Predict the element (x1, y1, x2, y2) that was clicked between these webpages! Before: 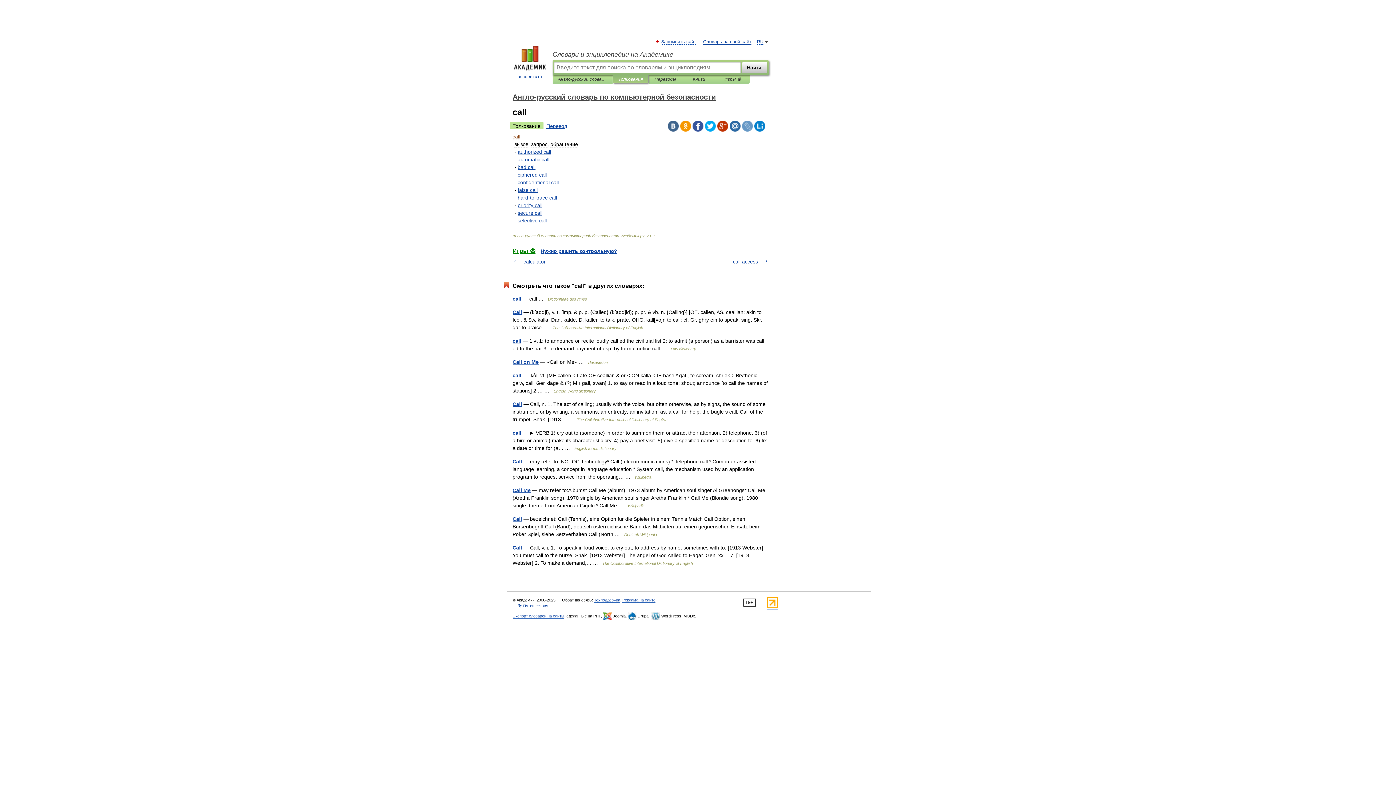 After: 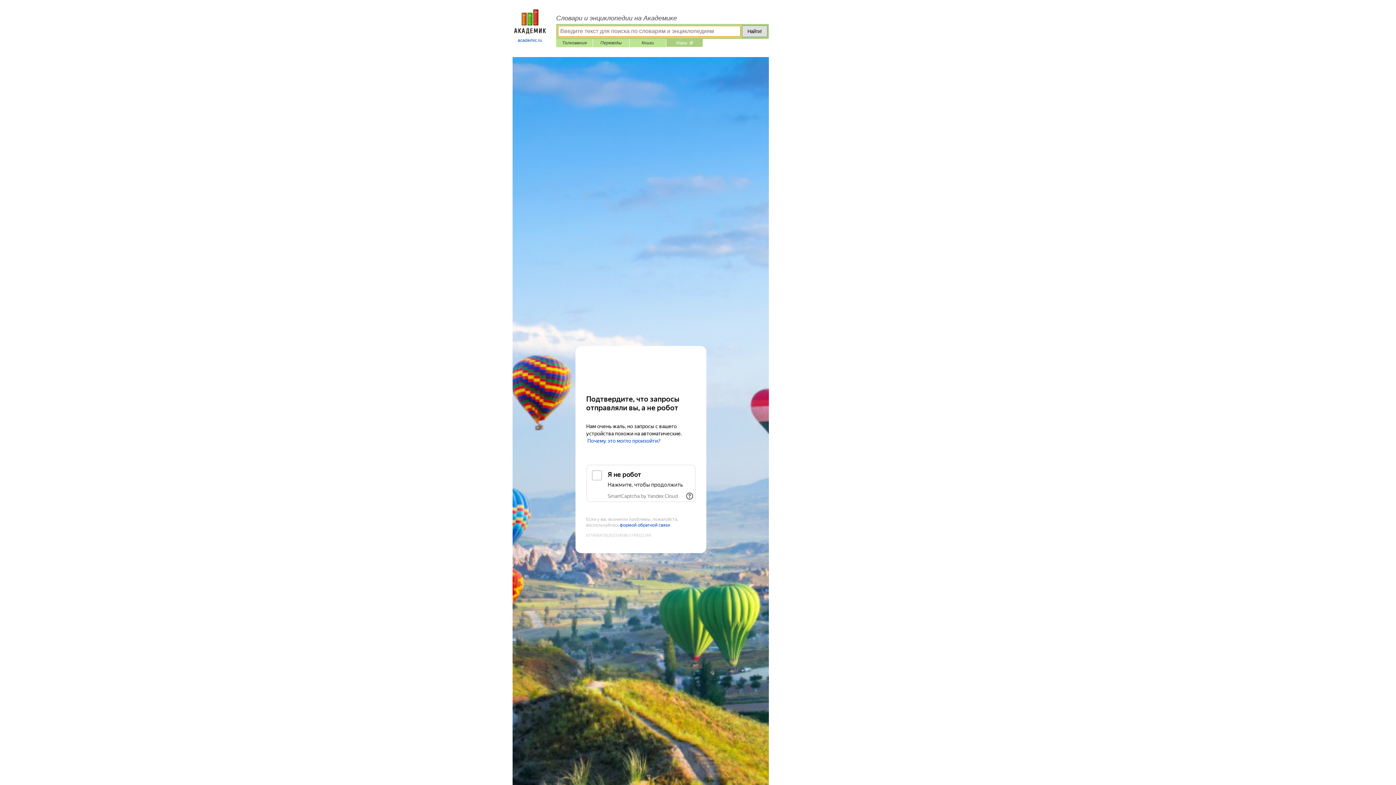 Action: label: Игры ⚽ bbox: (512, 248, 535, 254)